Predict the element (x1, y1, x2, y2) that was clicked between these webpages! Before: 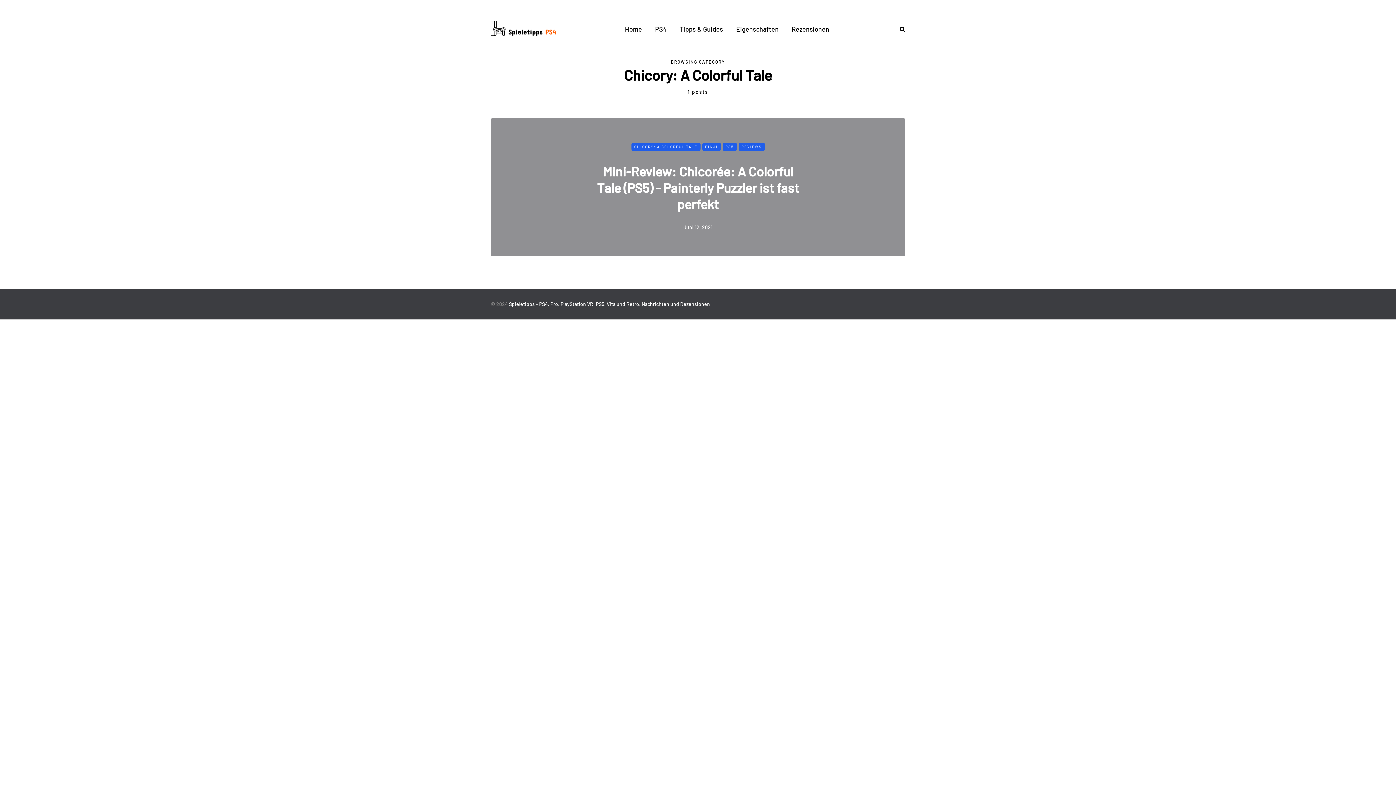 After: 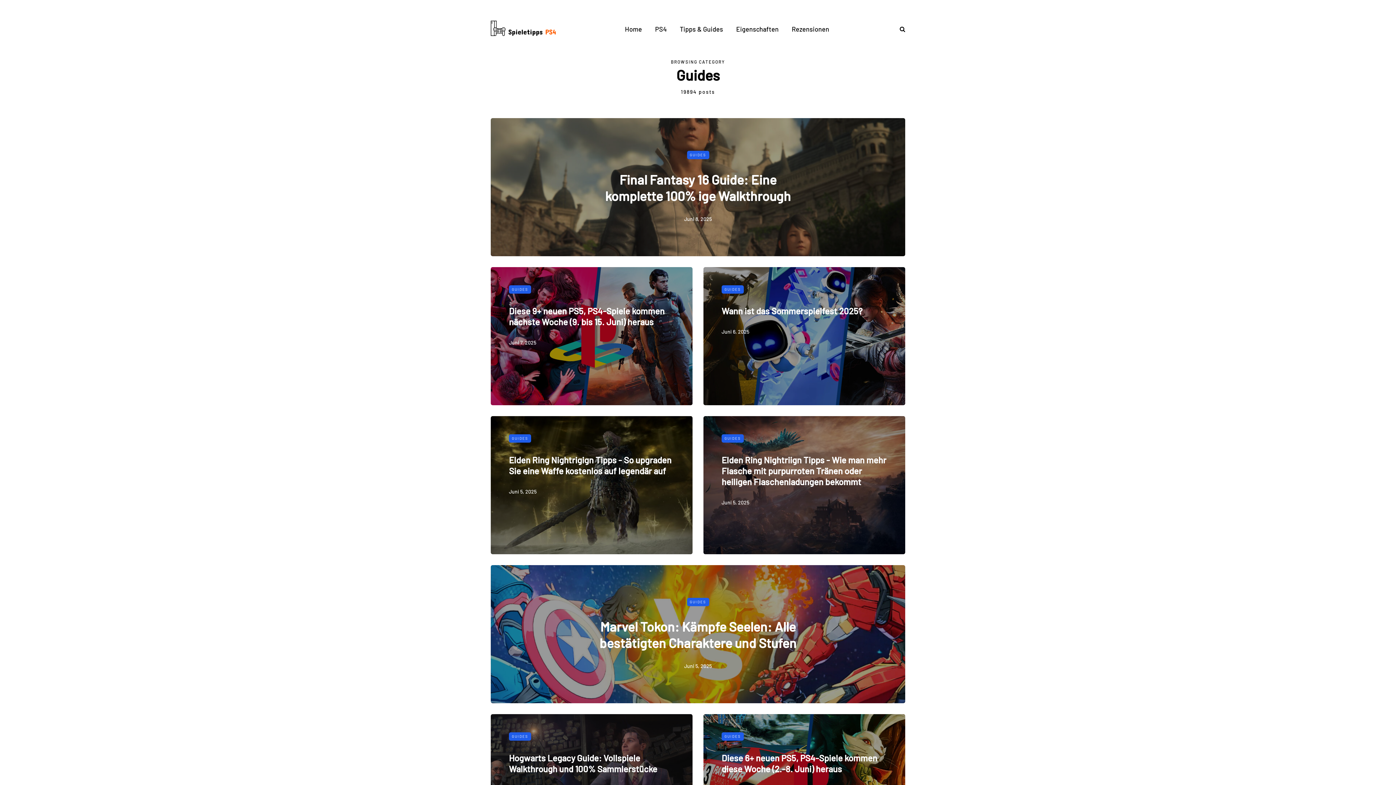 Action: bbox: (673, 24, 729, 34) label: Tipps & Guides